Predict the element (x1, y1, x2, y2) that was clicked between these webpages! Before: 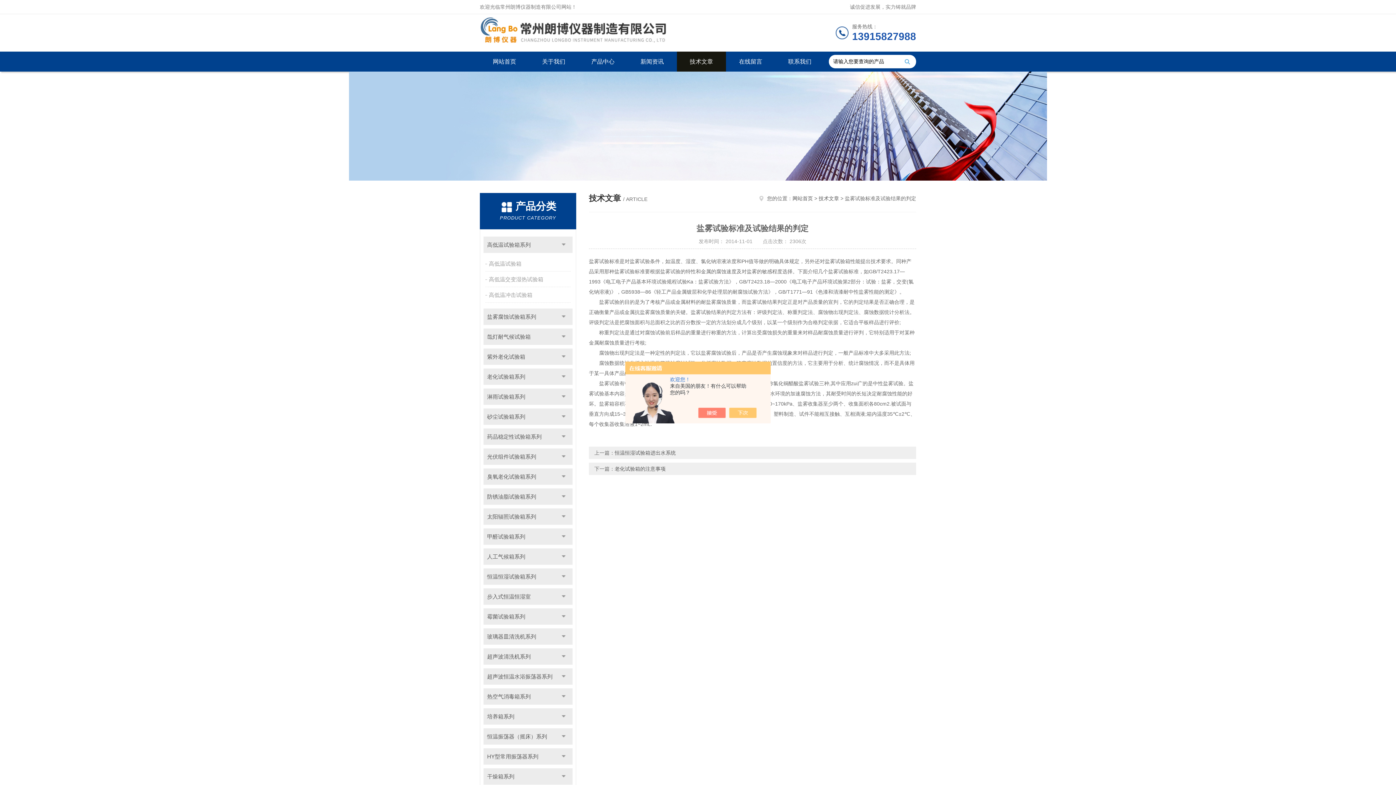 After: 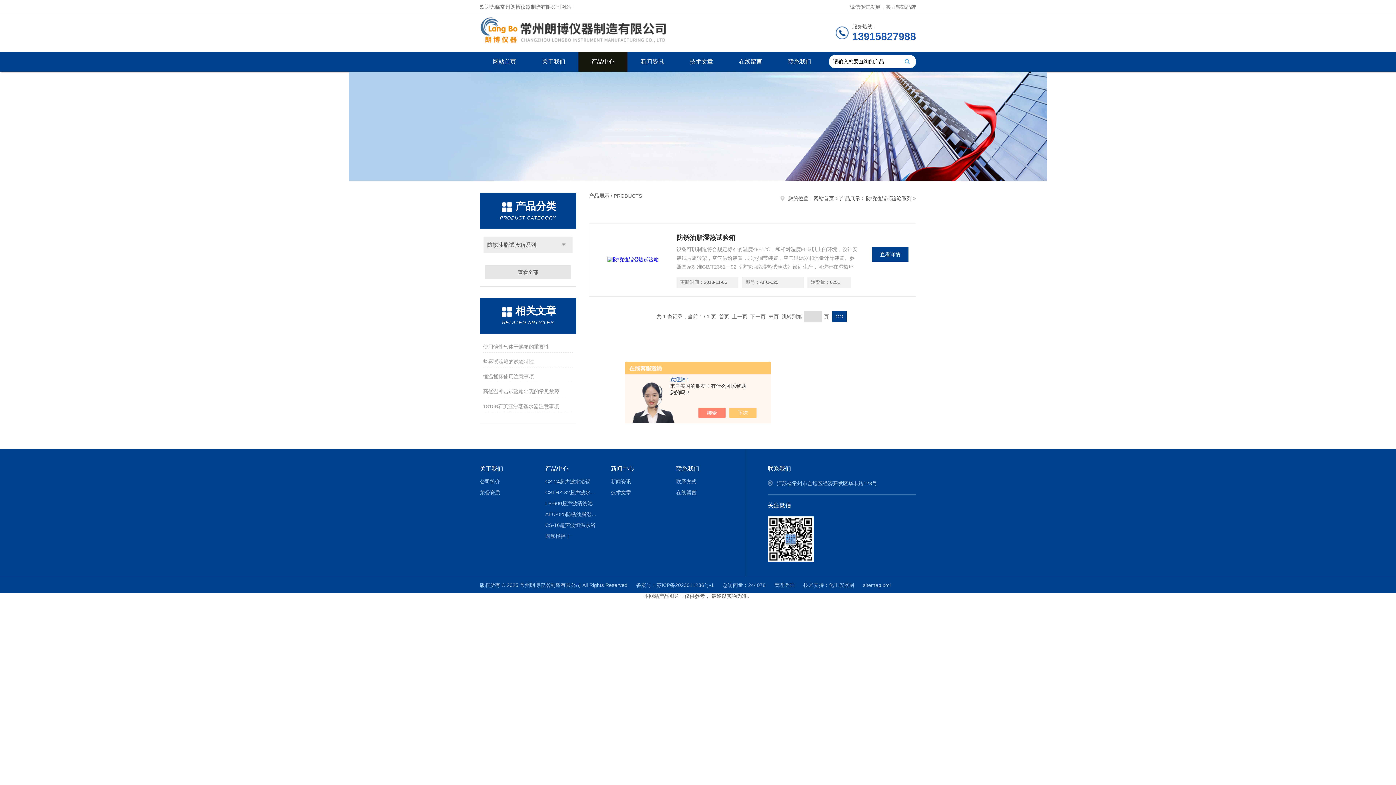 Action: label: 防锈油脂试验箱系列 bbox: (483, 488, 572, 505)